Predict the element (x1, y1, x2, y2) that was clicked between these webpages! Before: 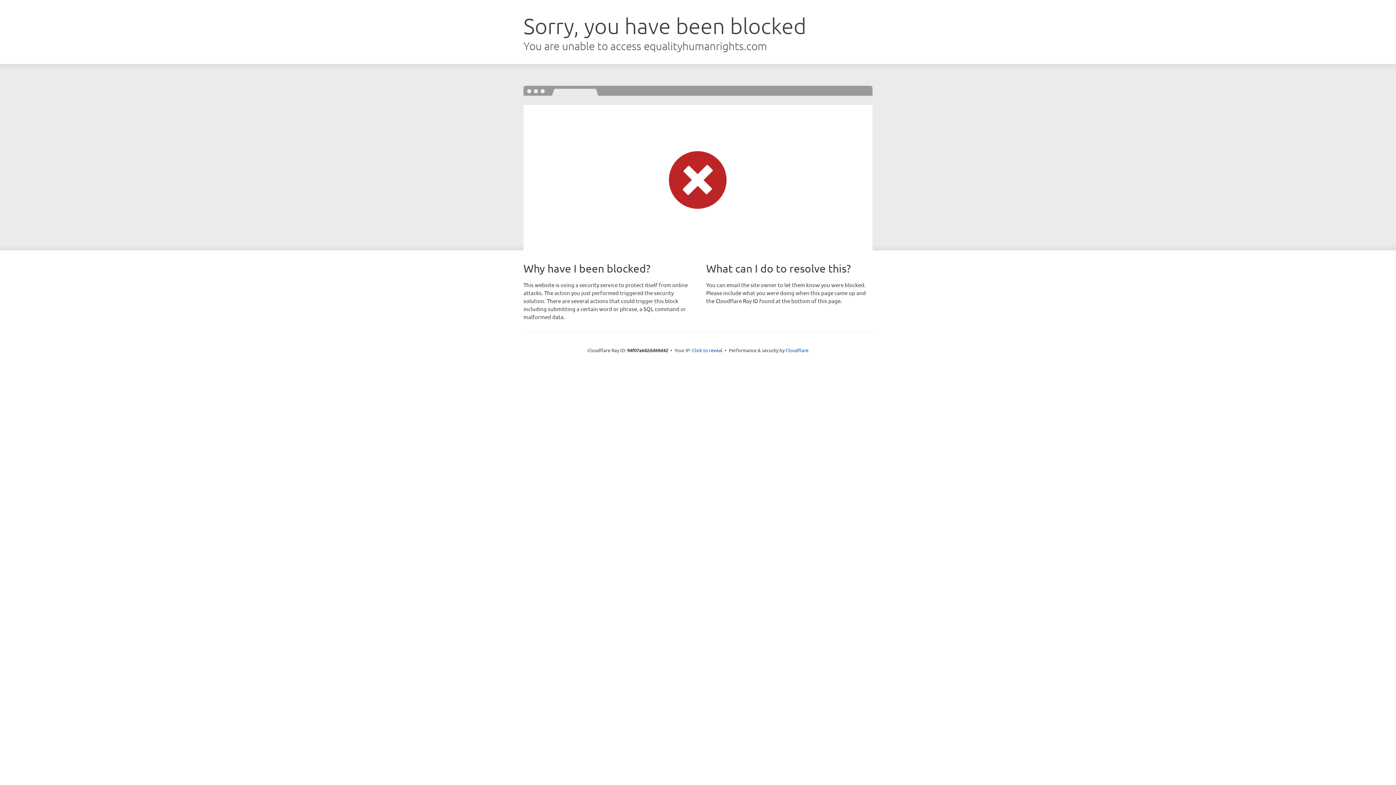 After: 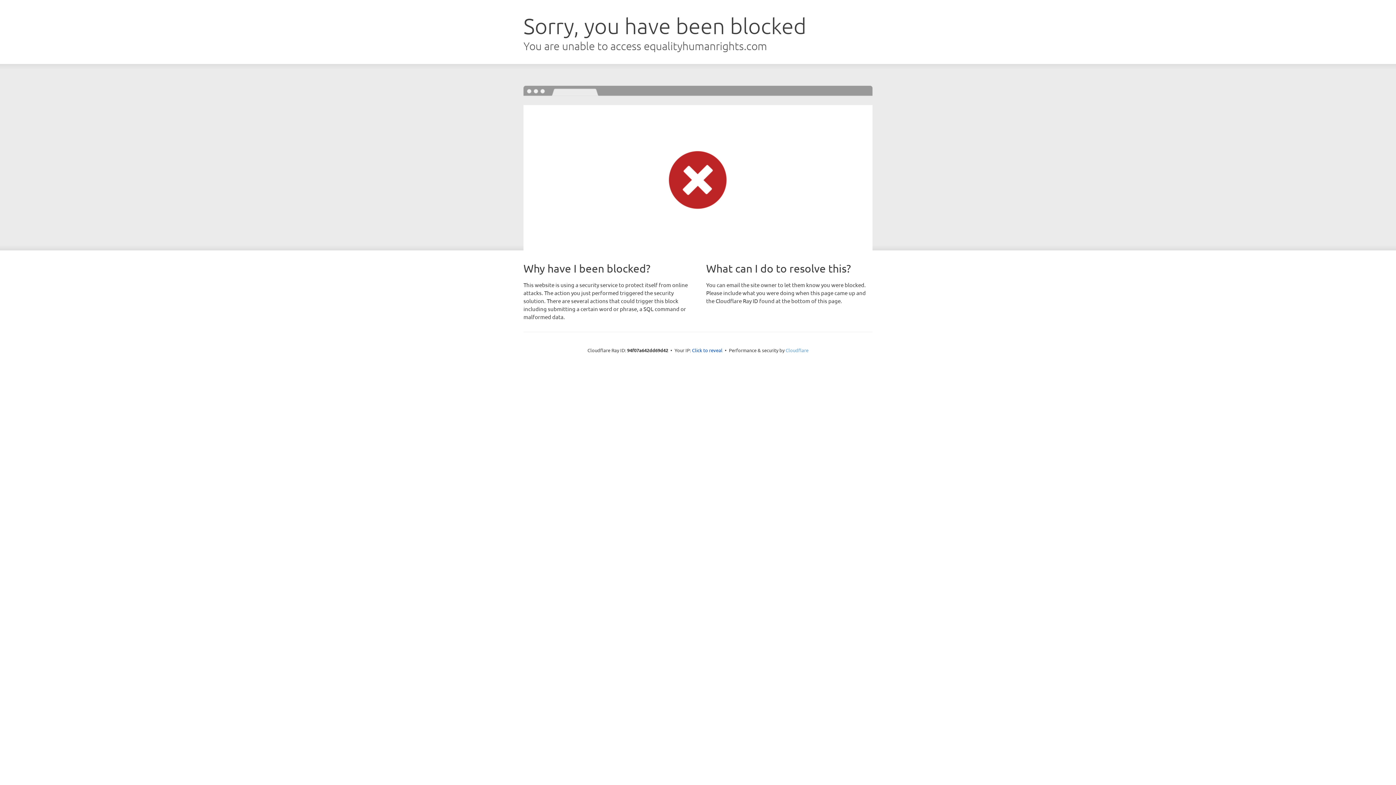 Action: label: Cloudflare bbox: (785, 347, 808, 353)